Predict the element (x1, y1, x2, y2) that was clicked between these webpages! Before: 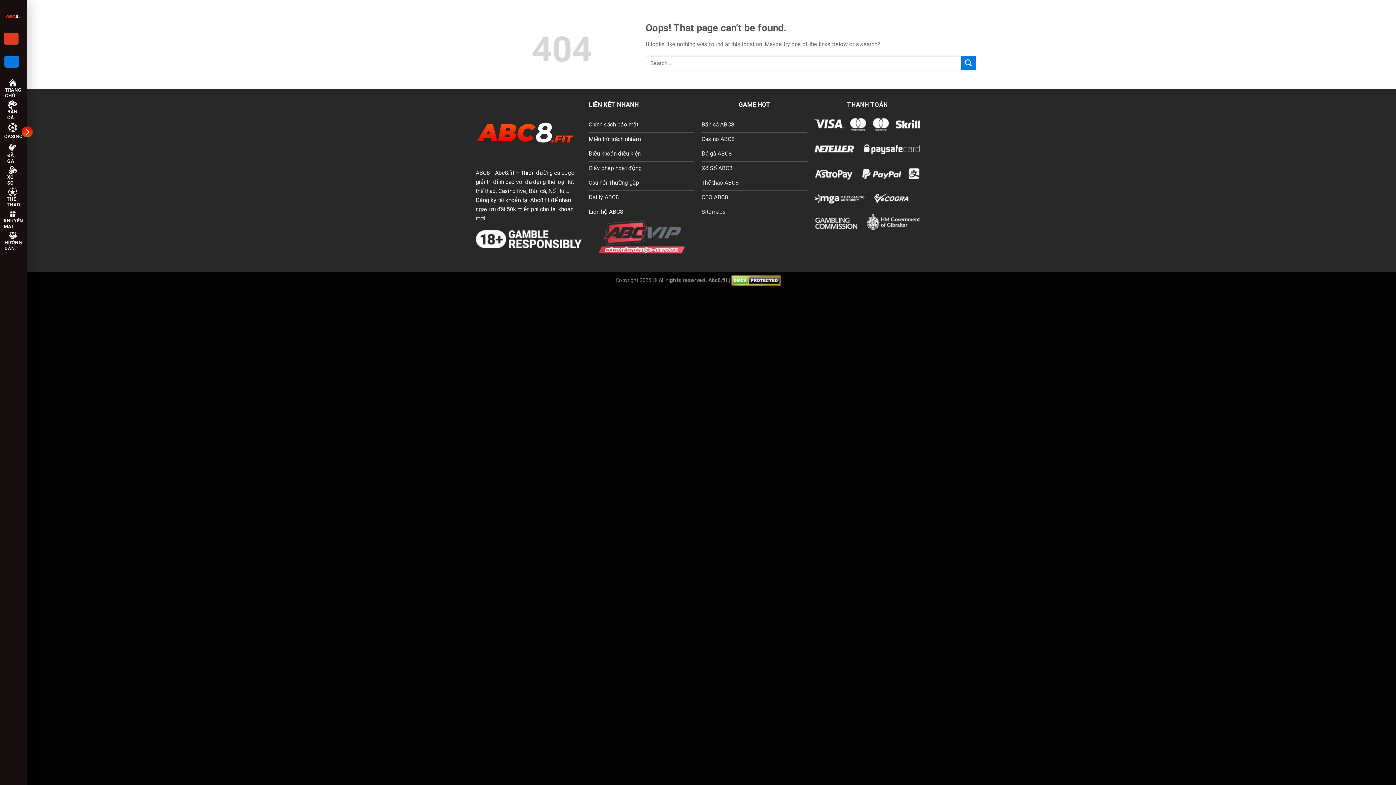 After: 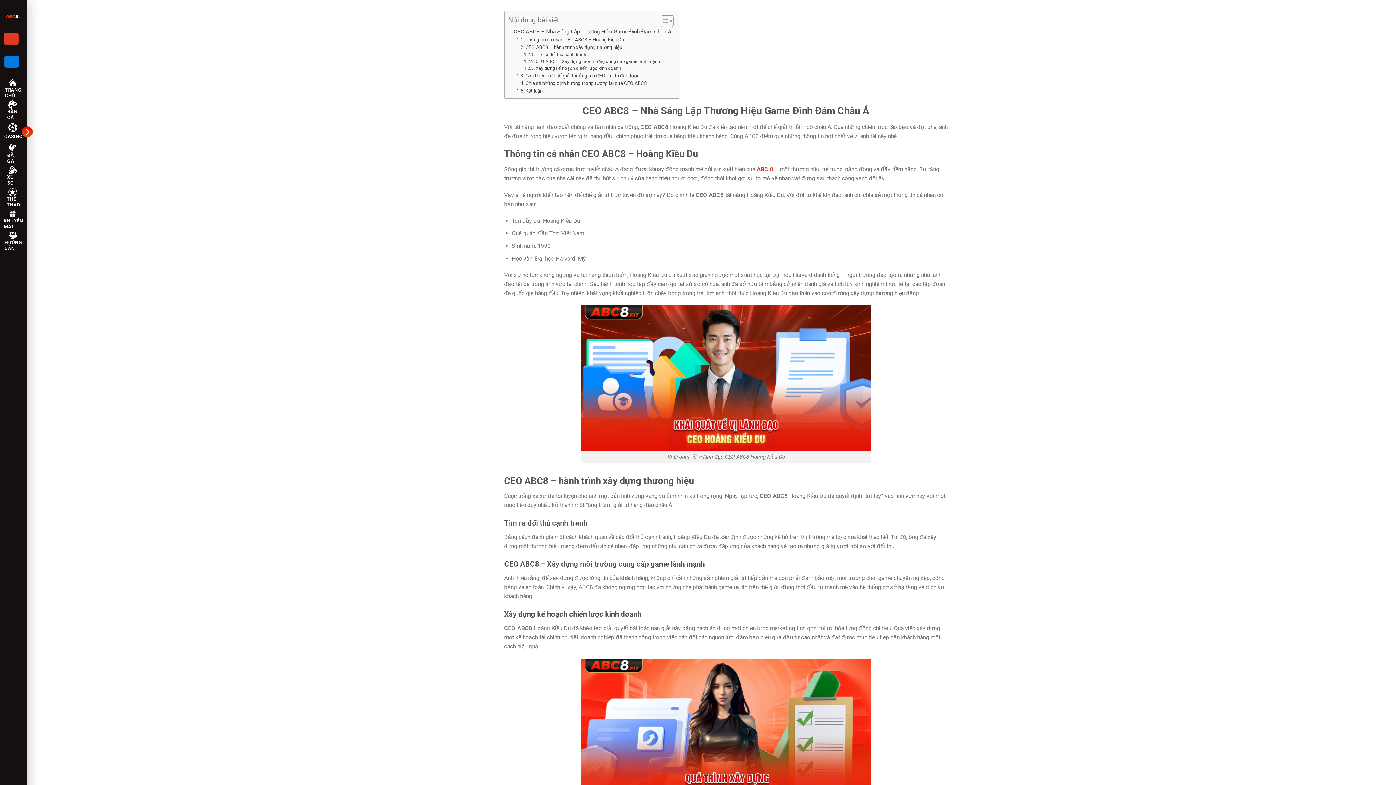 Action: label: CEO ABC8 bbox: (701, 190, 807, 205)